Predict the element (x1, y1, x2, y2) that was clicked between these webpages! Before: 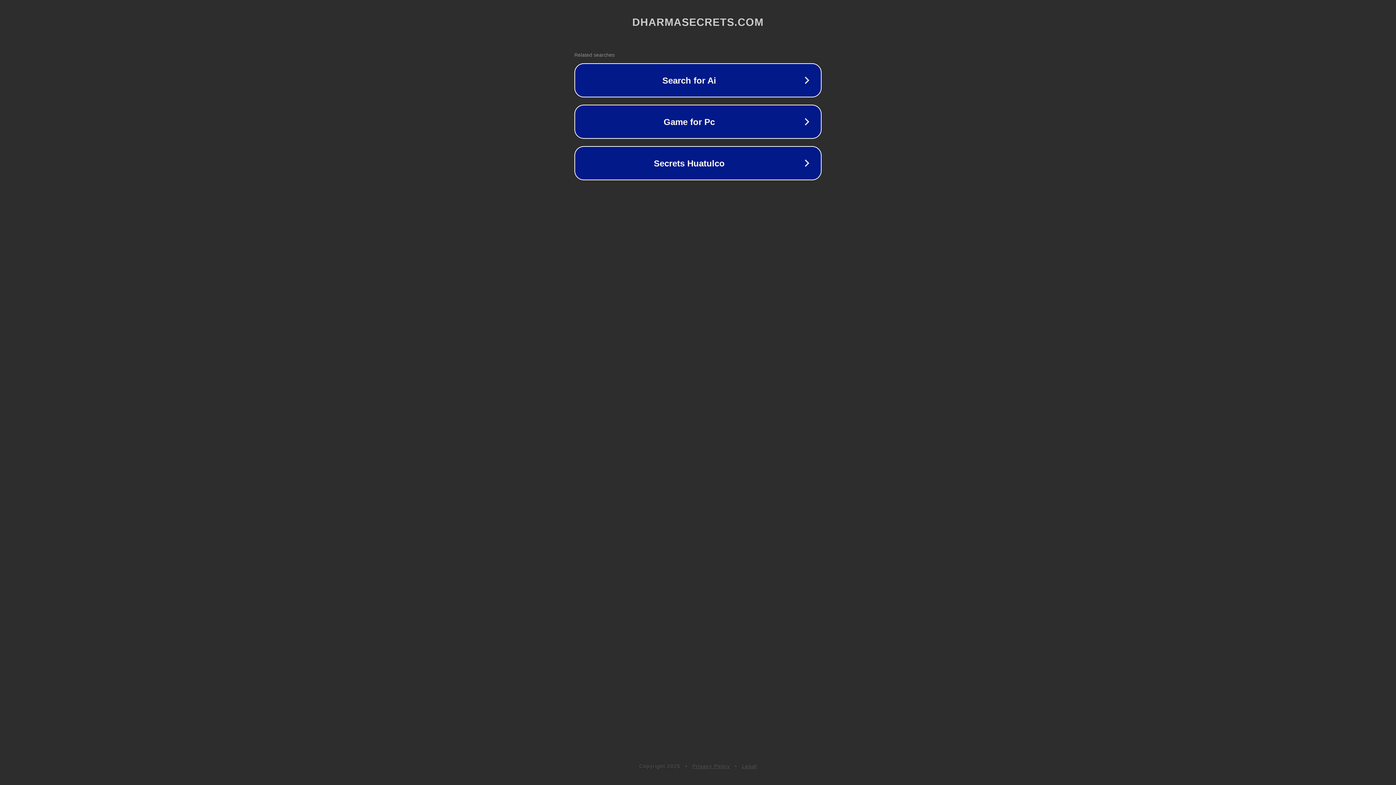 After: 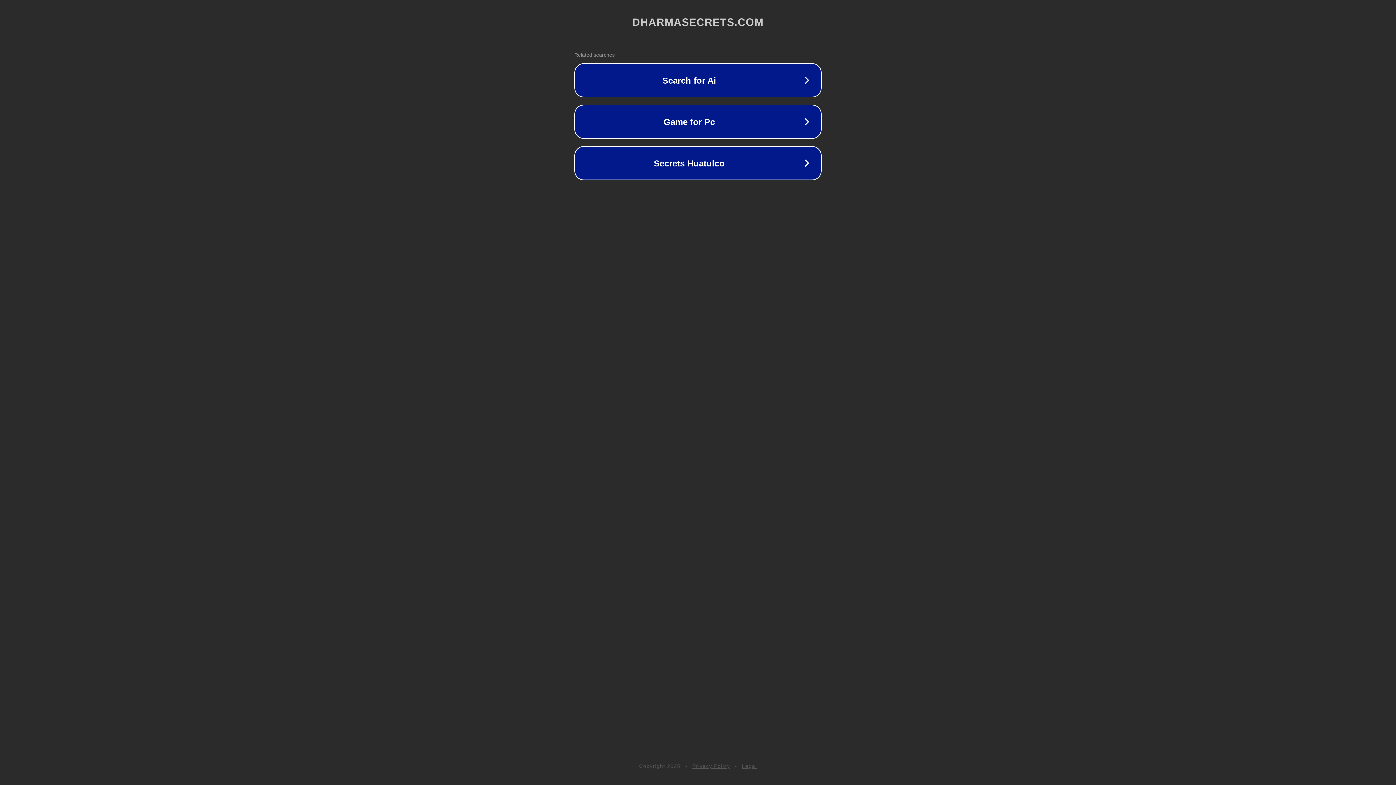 Action: bbox: (742, 763, 757, 769) label: Legal